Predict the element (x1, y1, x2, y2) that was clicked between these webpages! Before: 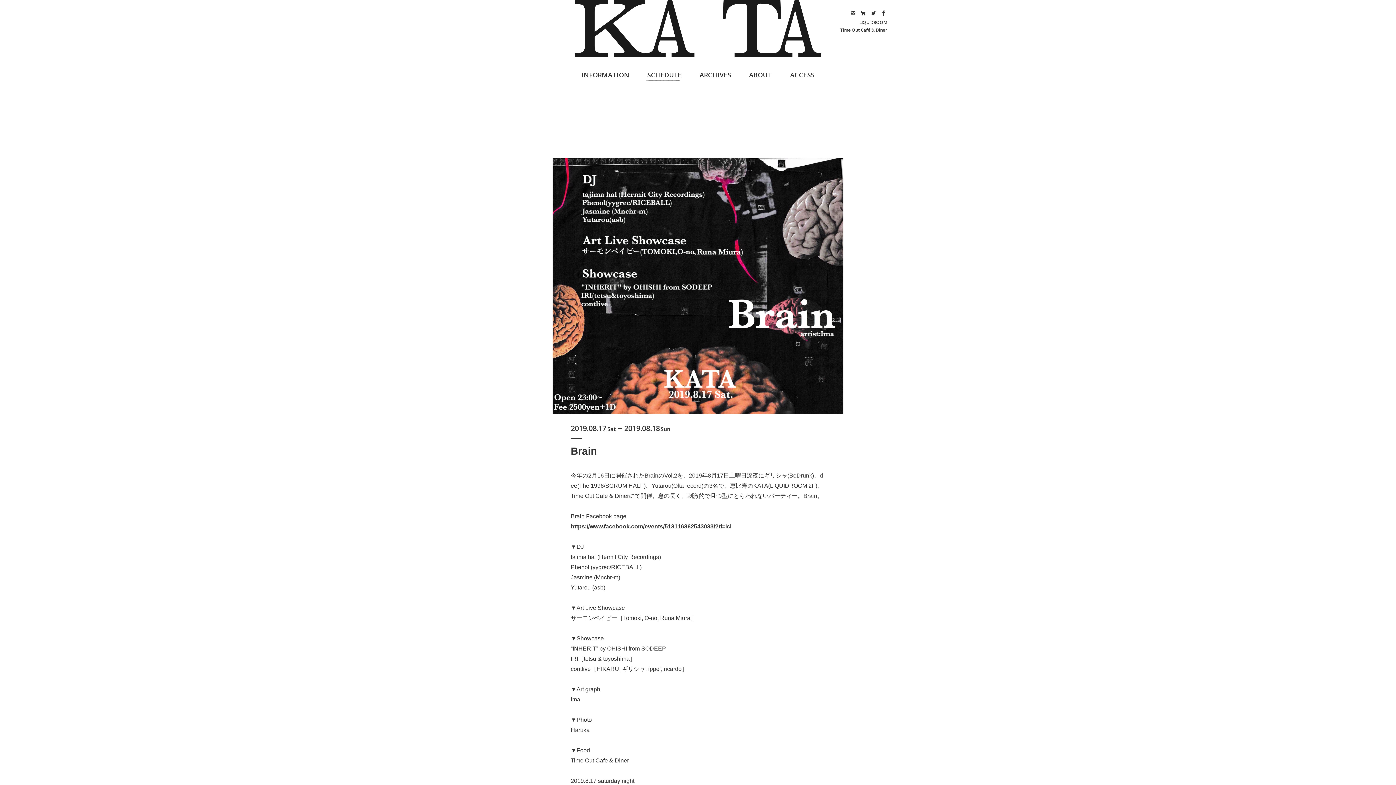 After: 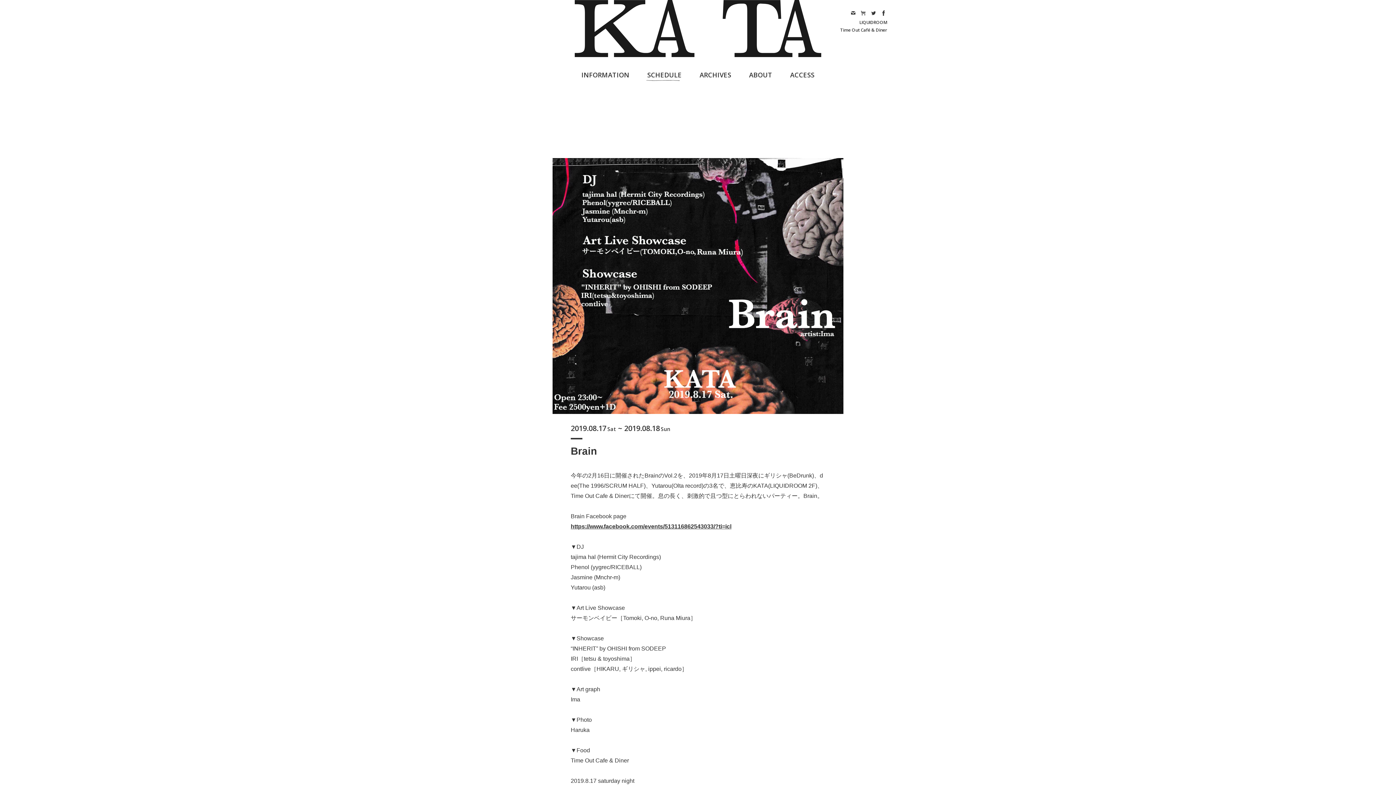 Action: bbox: (860, 9, 866, 16)